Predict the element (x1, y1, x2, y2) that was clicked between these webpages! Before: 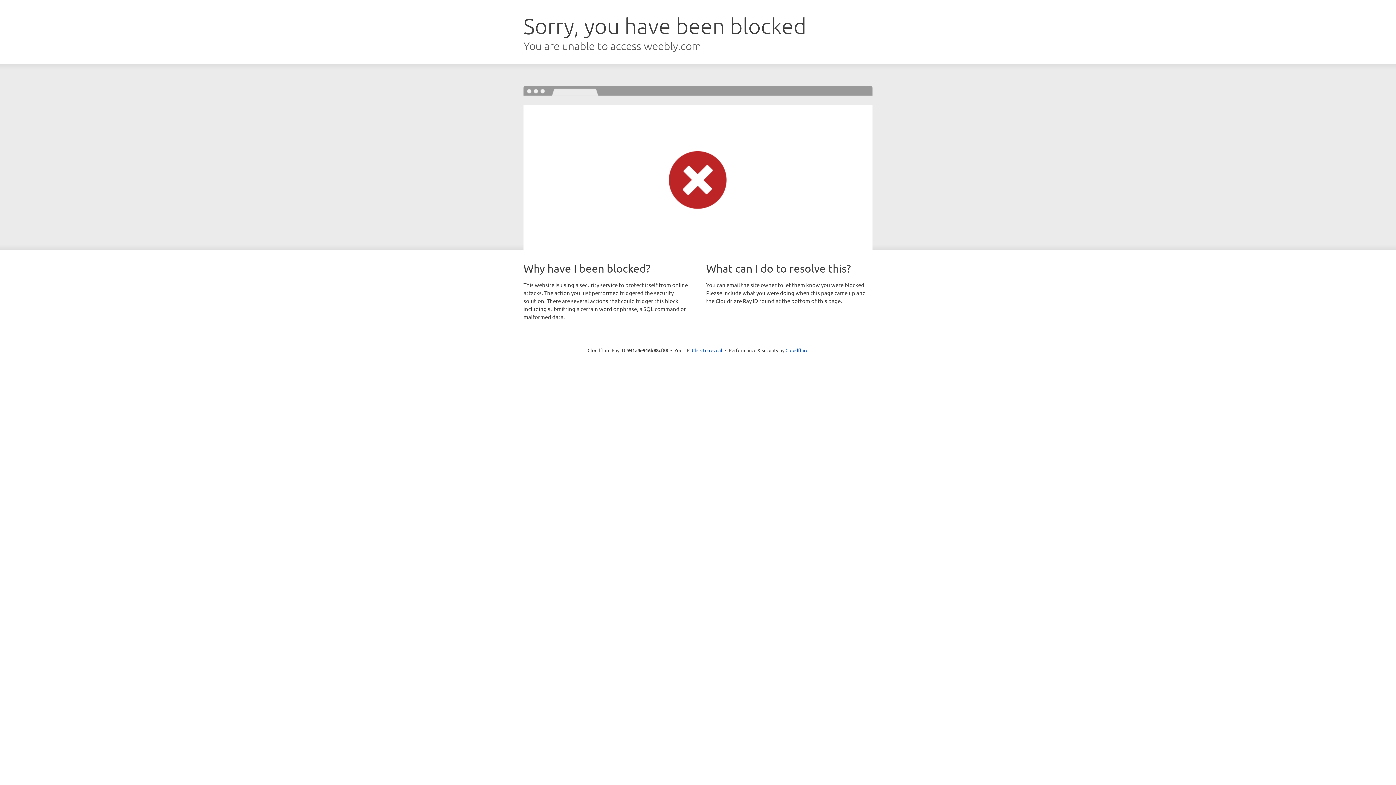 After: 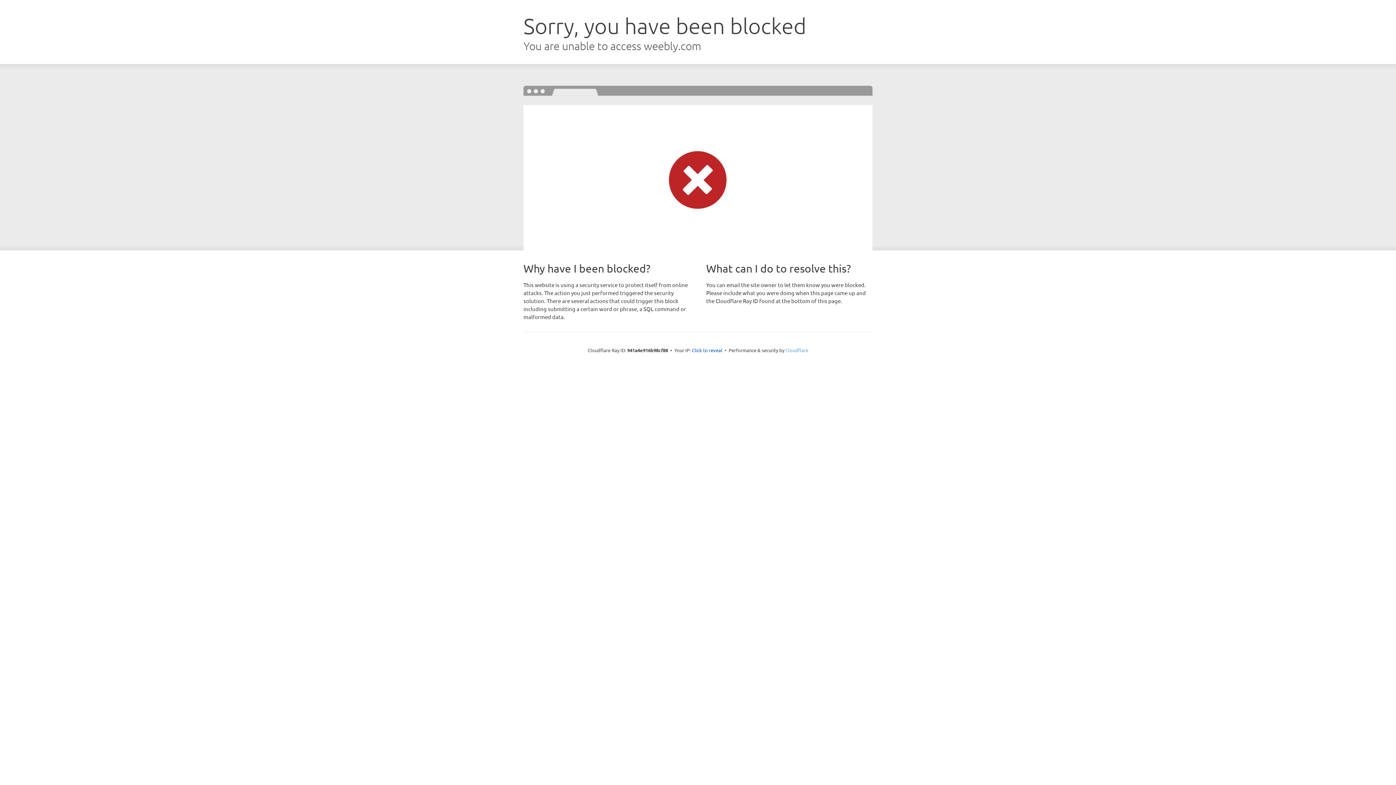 Action: label: Cloudflare bbox: (785, 347, 808, 353)